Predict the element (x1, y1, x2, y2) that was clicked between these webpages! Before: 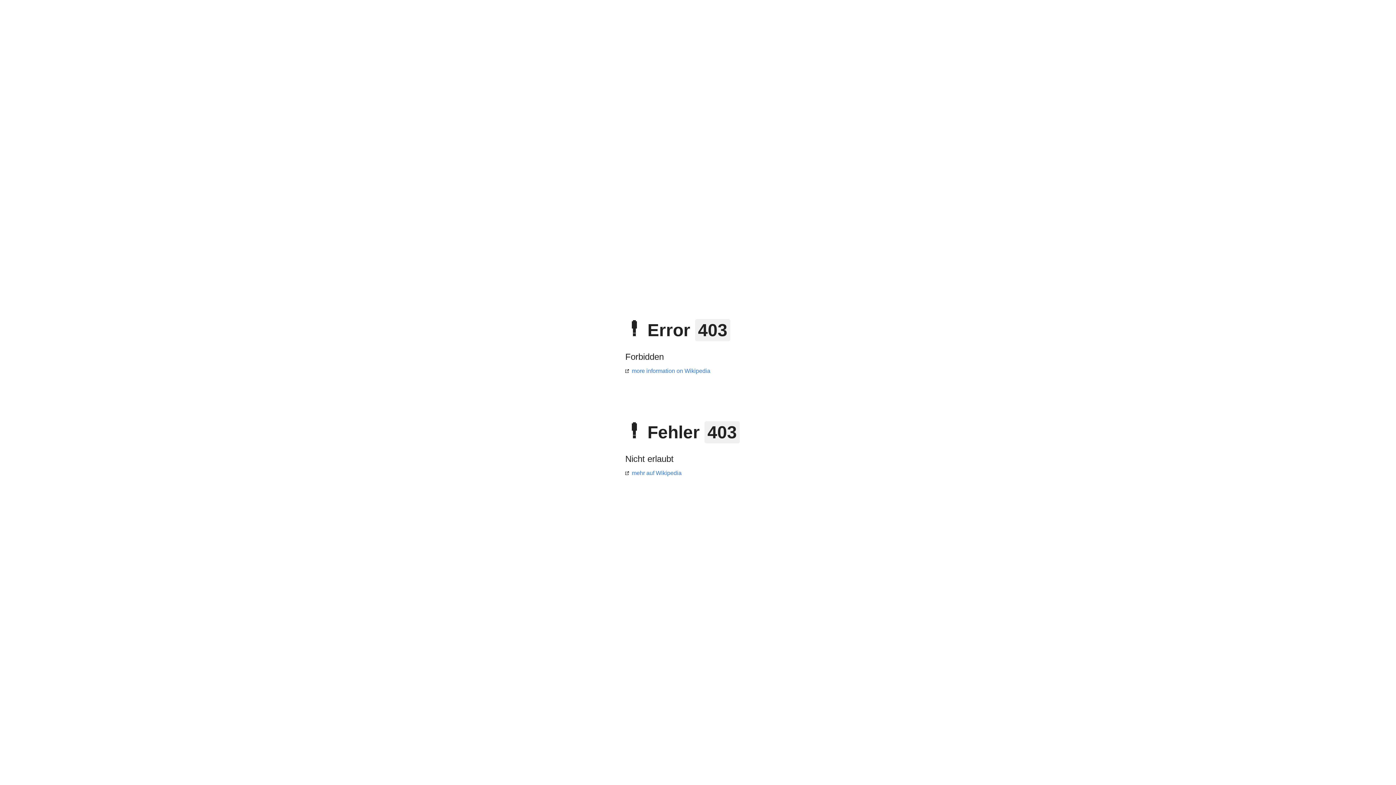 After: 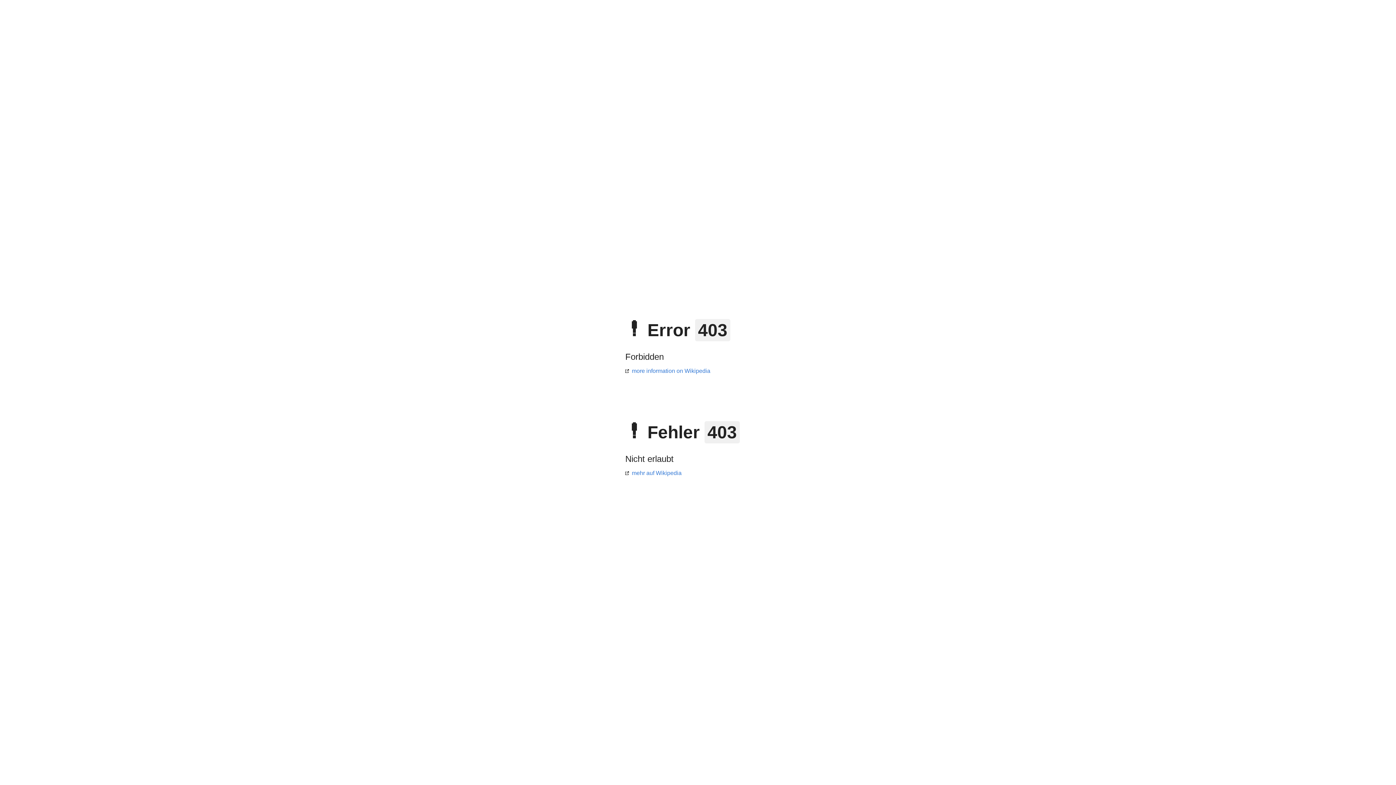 Action: bbox: (625, 368, 710, 374) label: more information on Wikipedia